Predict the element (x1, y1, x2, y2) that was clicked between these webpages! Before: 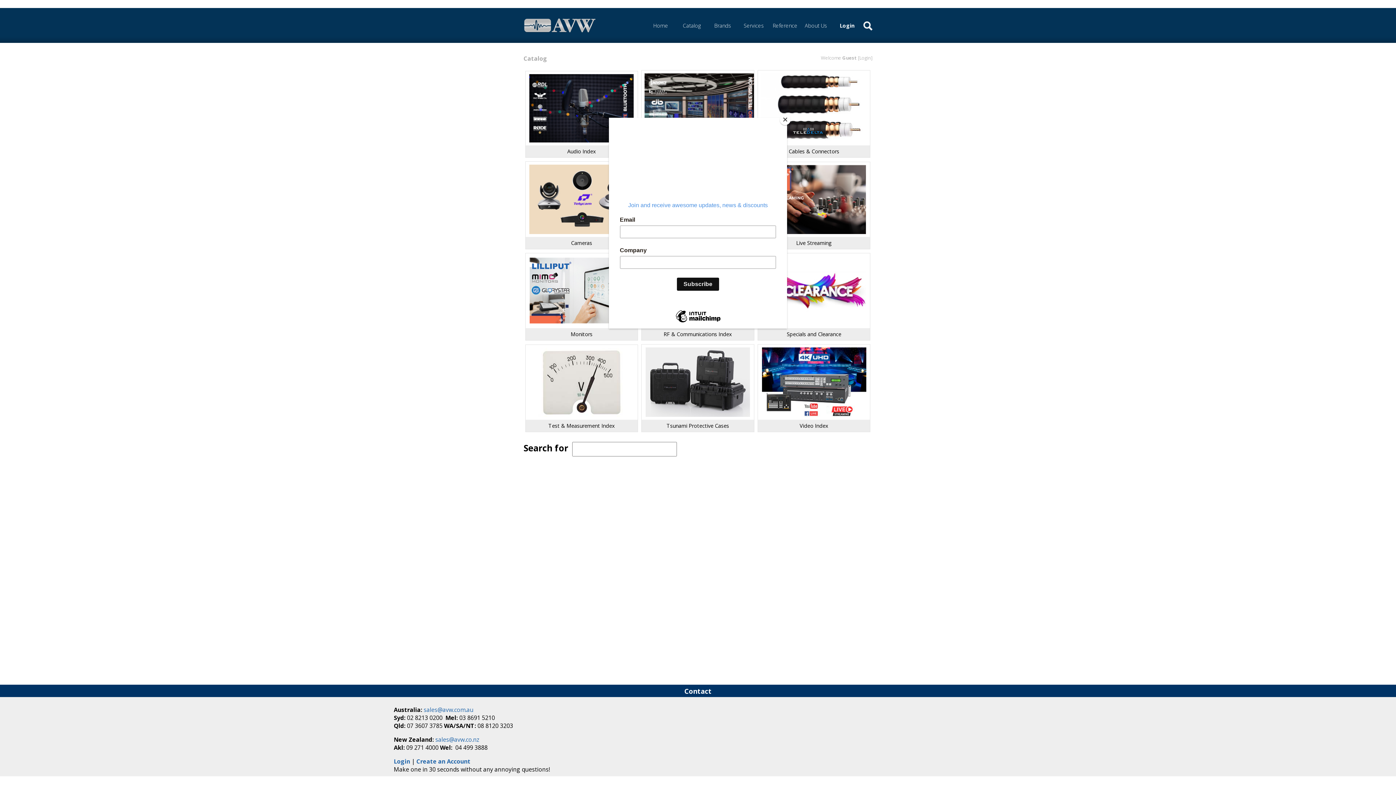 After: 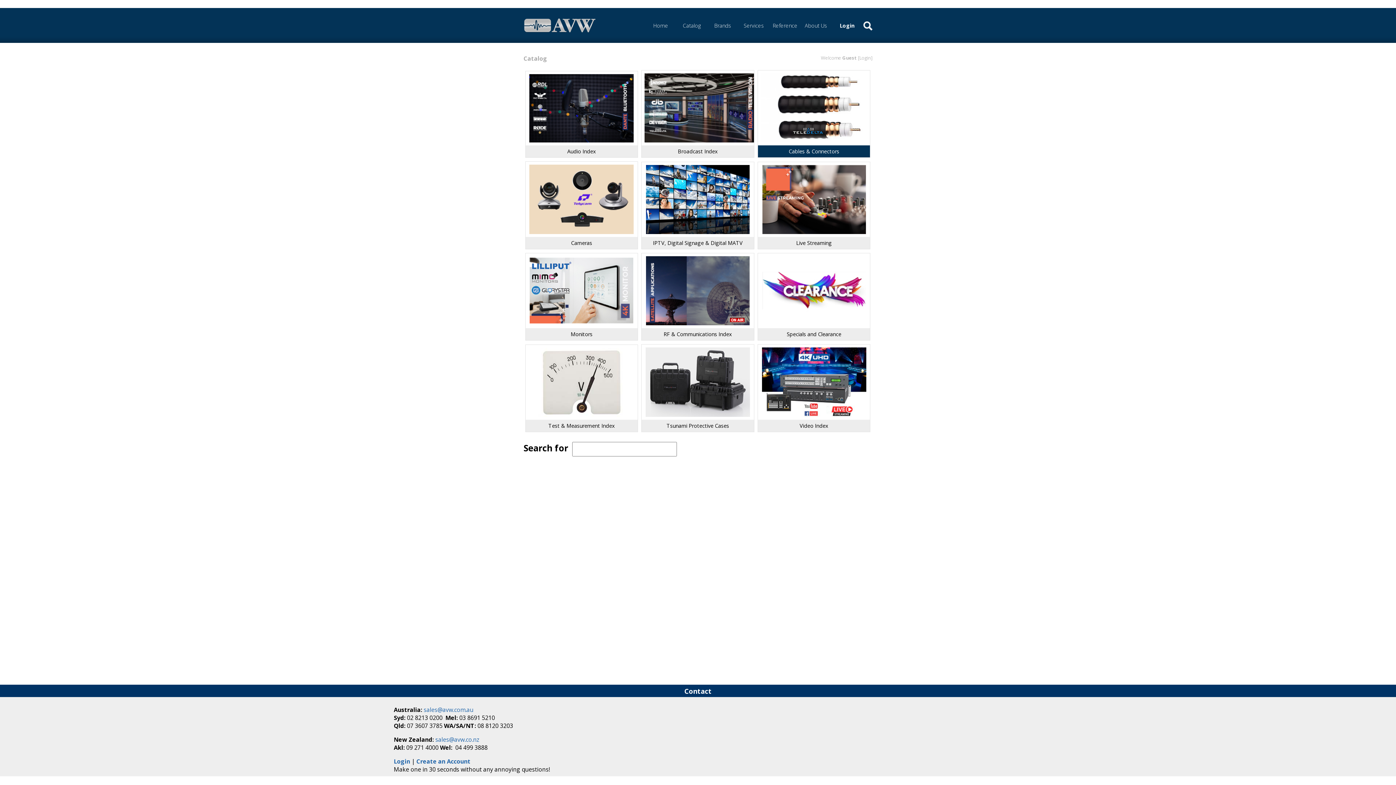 Action: bbox: (780, 114, 790, 125) label: Close